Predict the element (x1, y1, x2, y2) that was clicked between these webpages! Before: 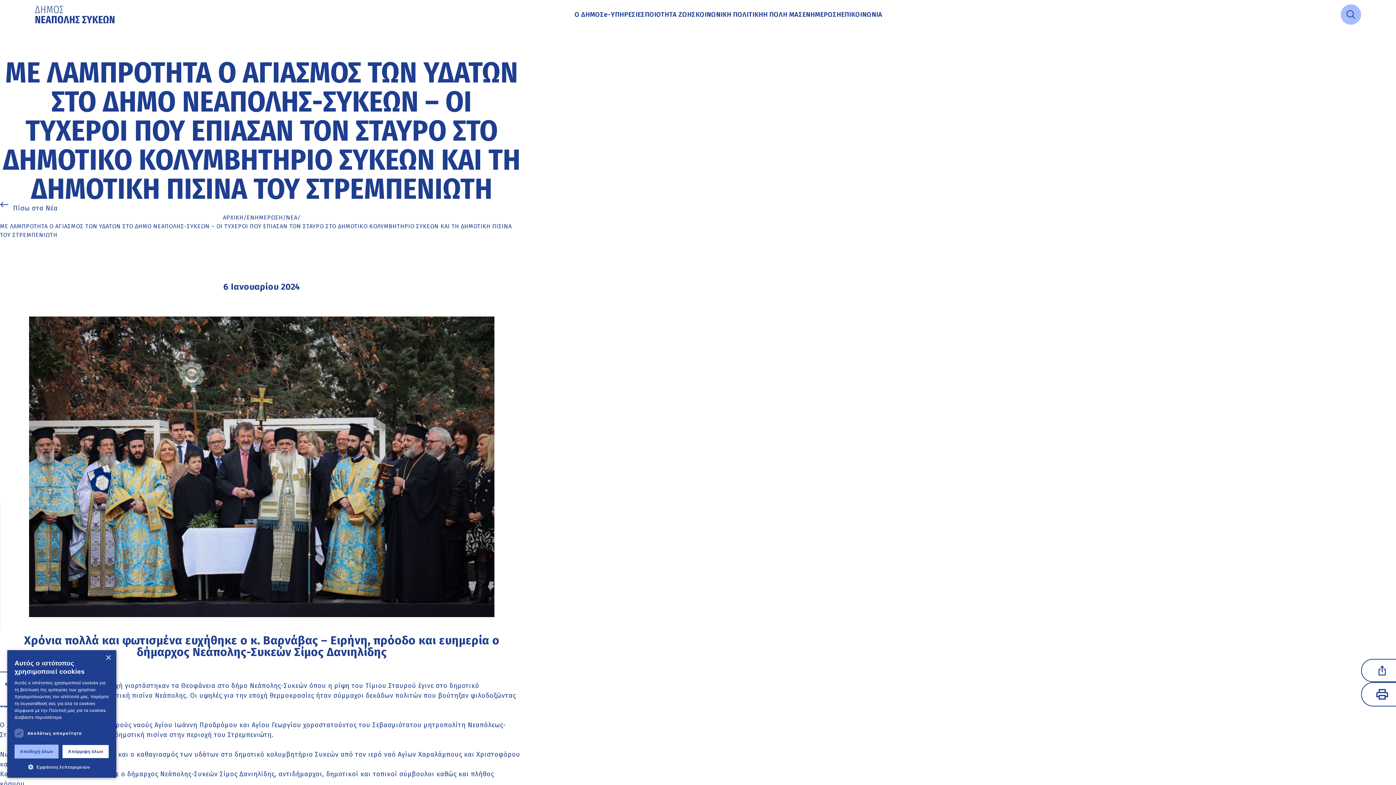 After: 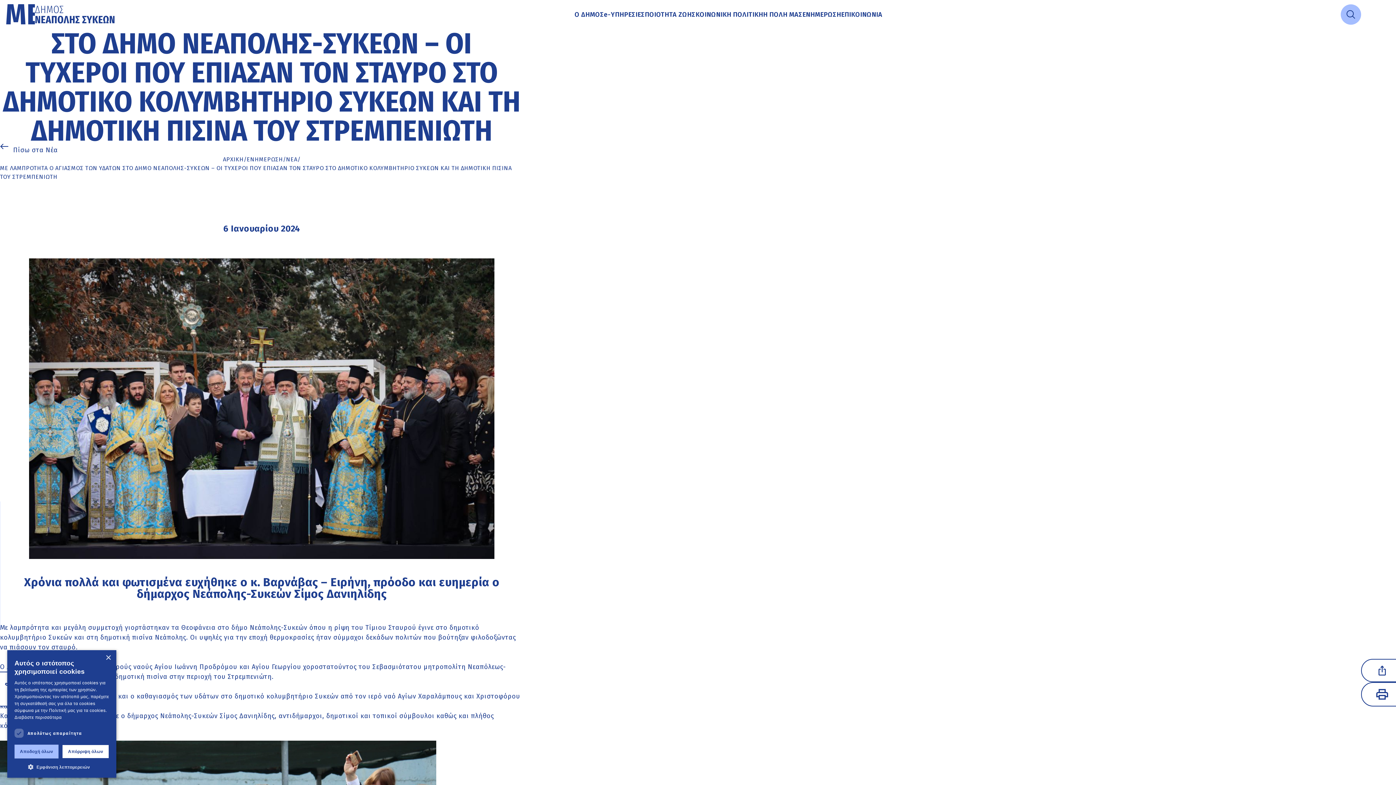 Action: bbox: (34, 29, 35, 29) label: Μετάβαση στο κυρίως περιεχόμενο